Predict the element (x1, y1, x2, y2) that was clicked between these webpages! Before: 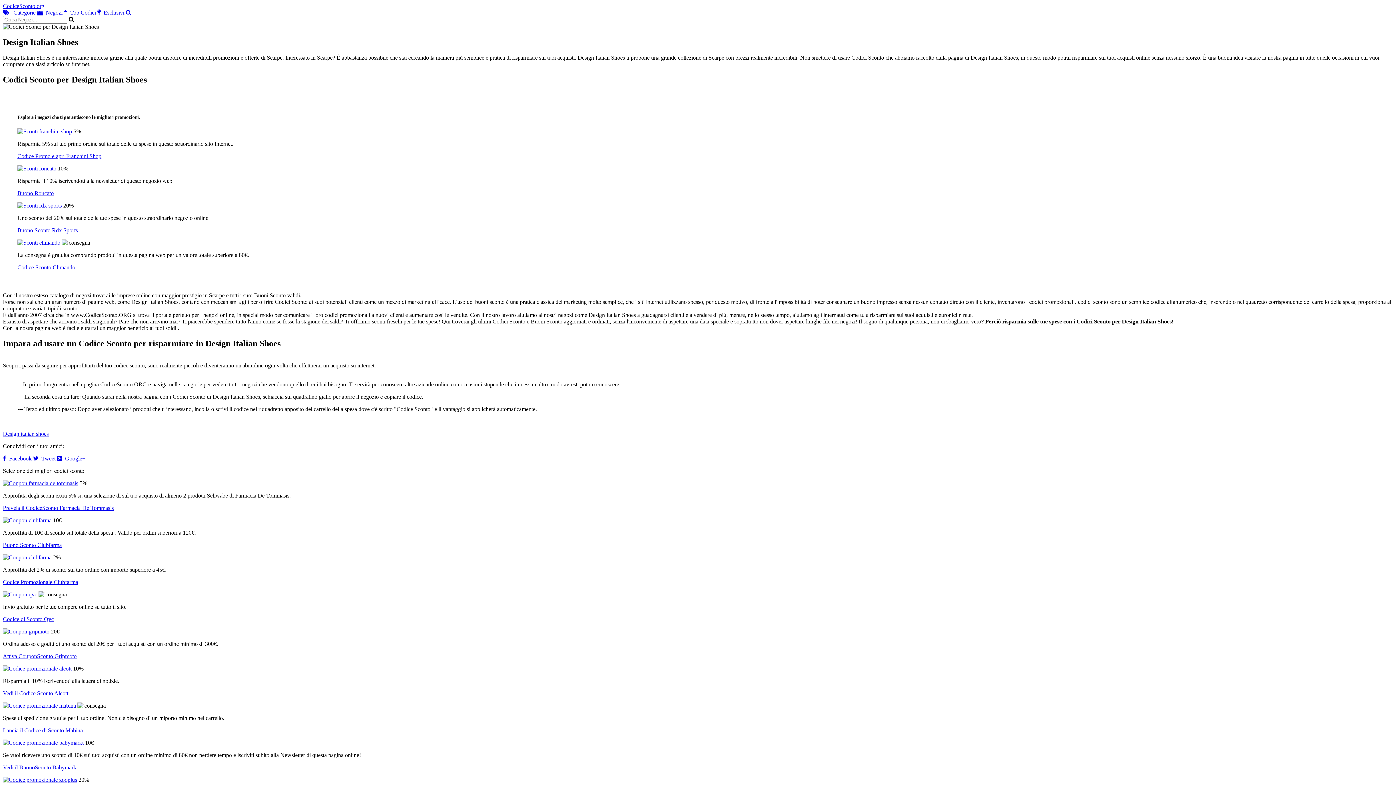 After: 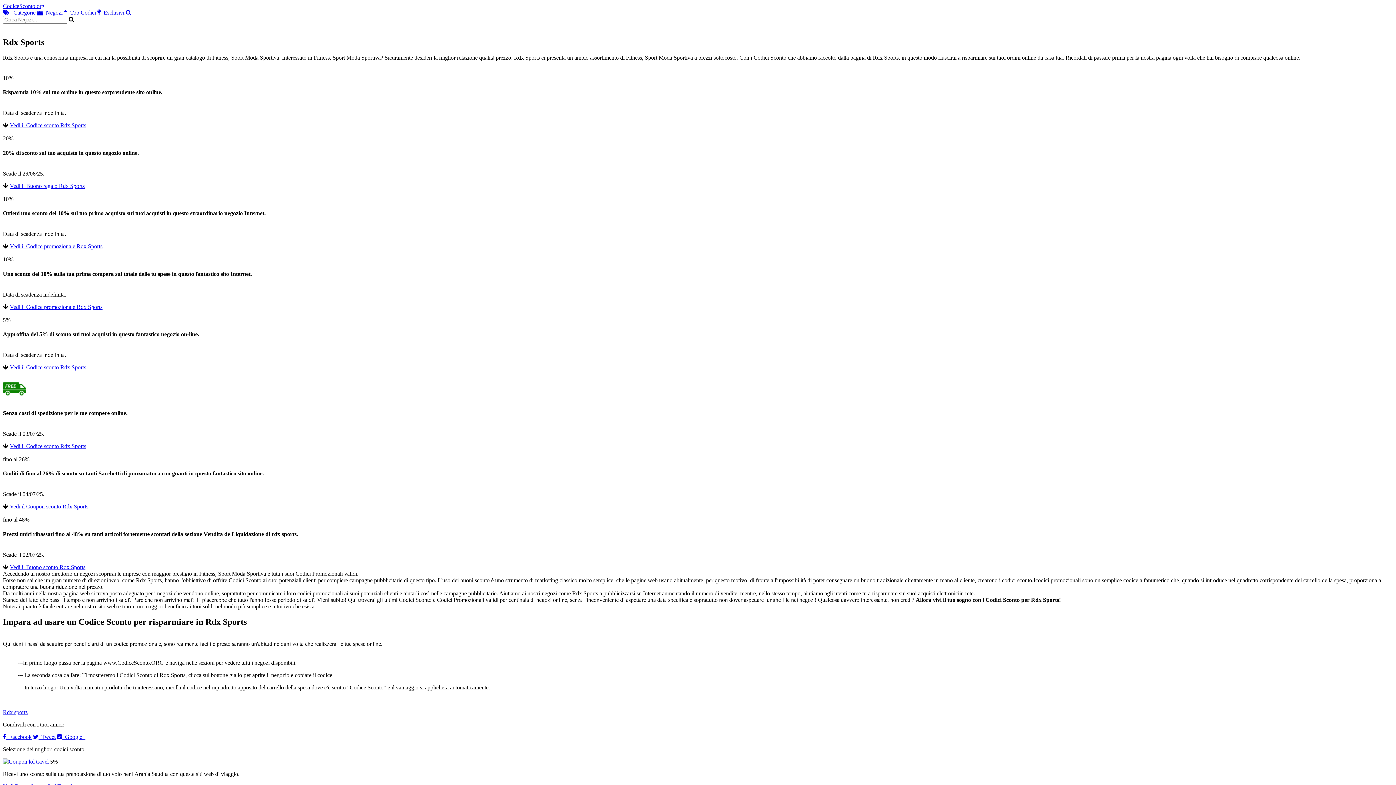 Action: bbox: (17, 202, 61, 208)